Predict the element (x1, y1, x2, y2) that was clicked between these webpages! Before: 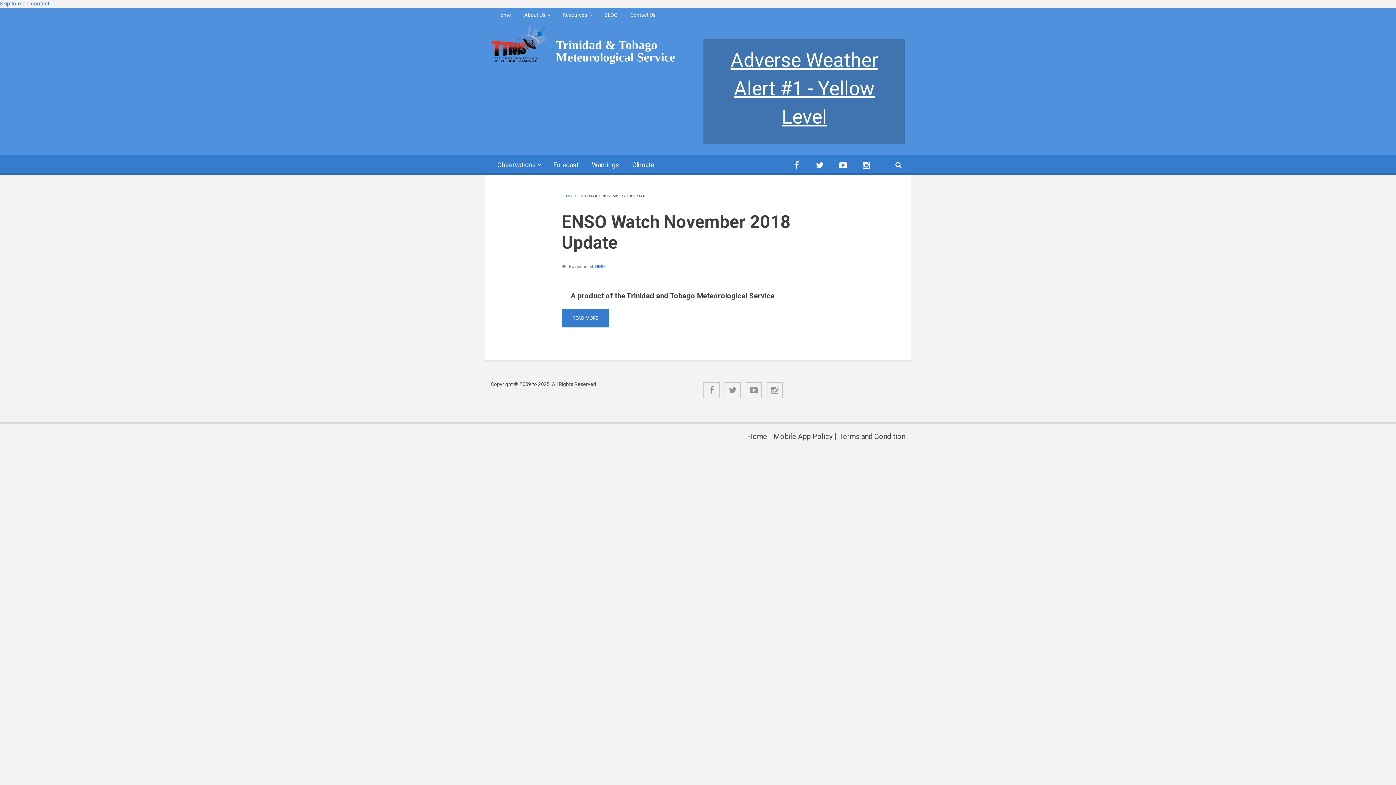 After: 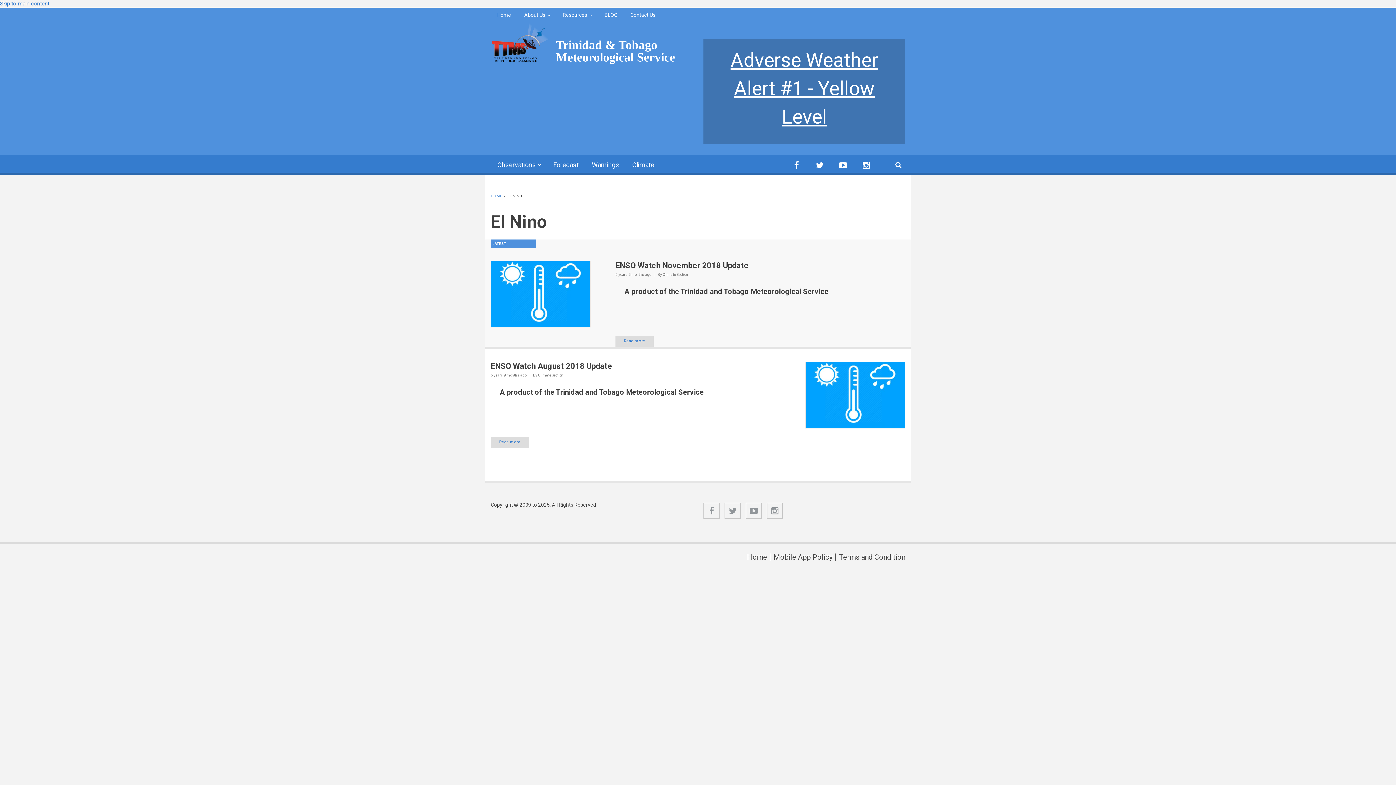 Action: bbox: (589, 264, 605, 269) label: EL NINO